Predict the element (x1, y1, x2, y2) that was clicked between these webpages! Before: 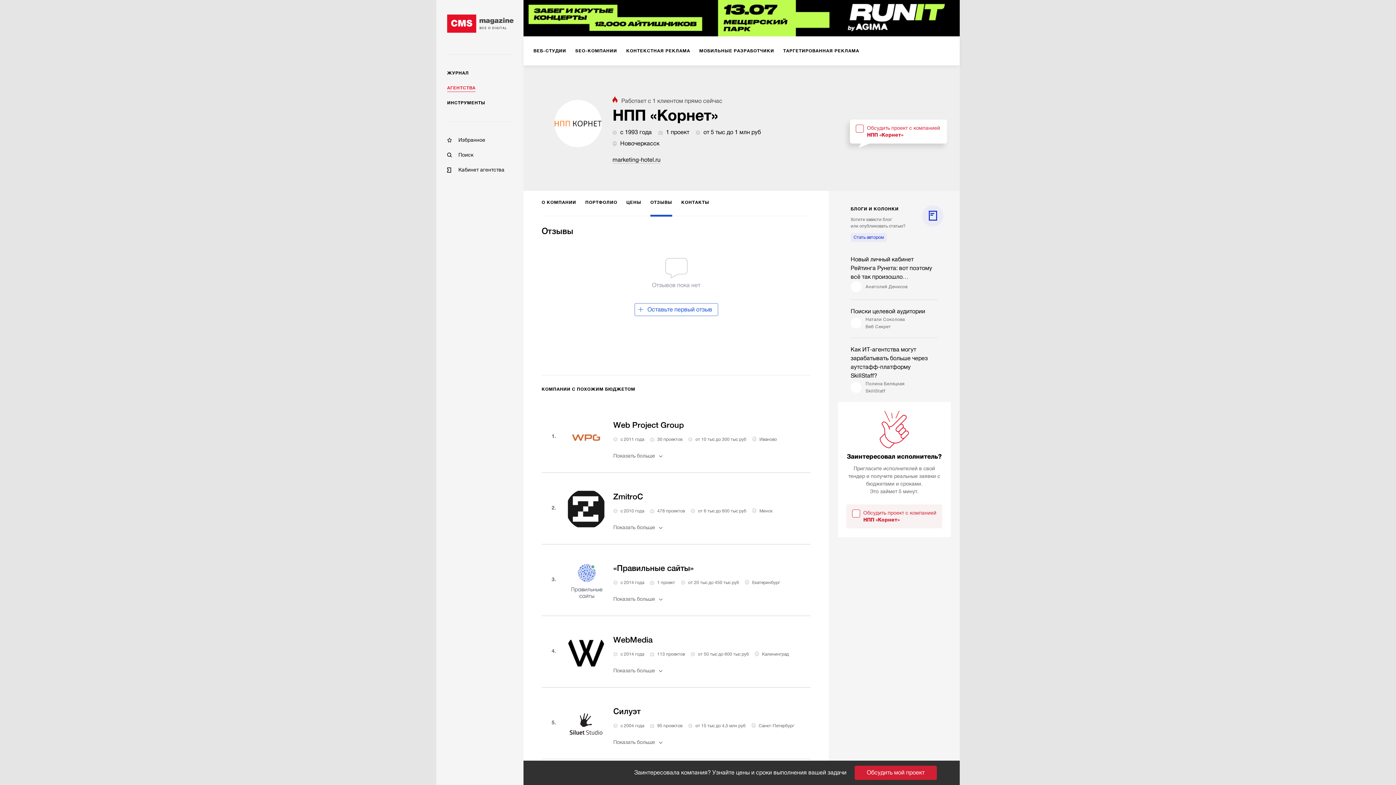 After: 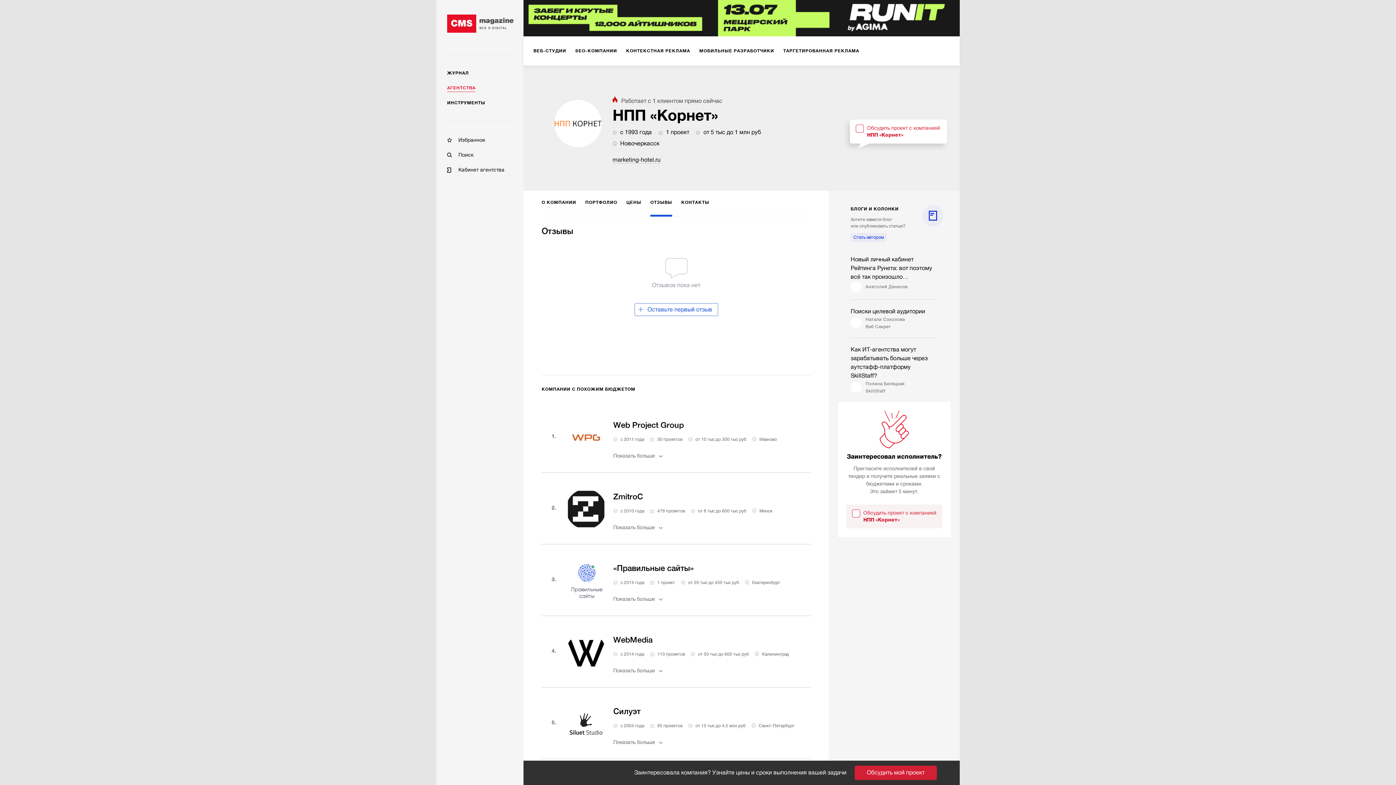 Action: bbox: (523, 0, 960, 36)